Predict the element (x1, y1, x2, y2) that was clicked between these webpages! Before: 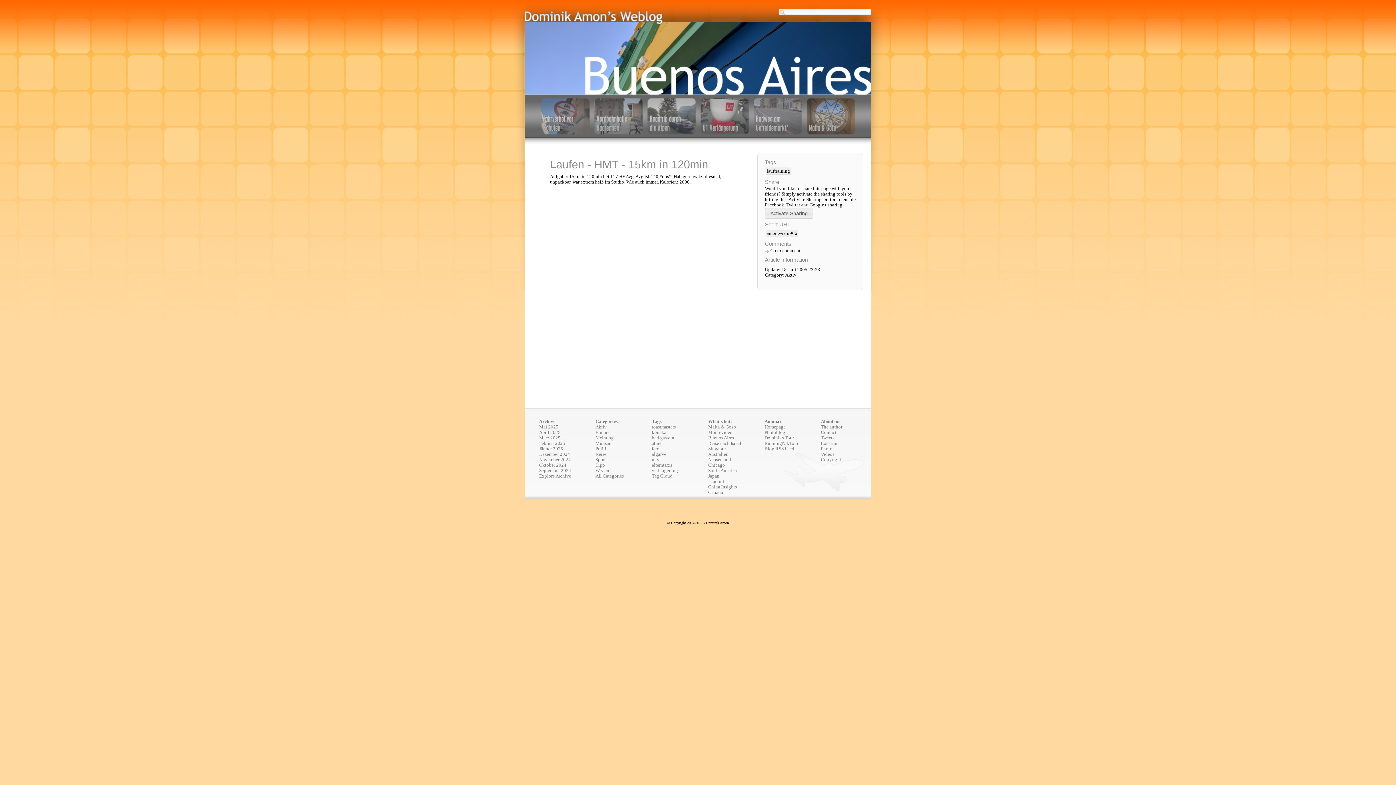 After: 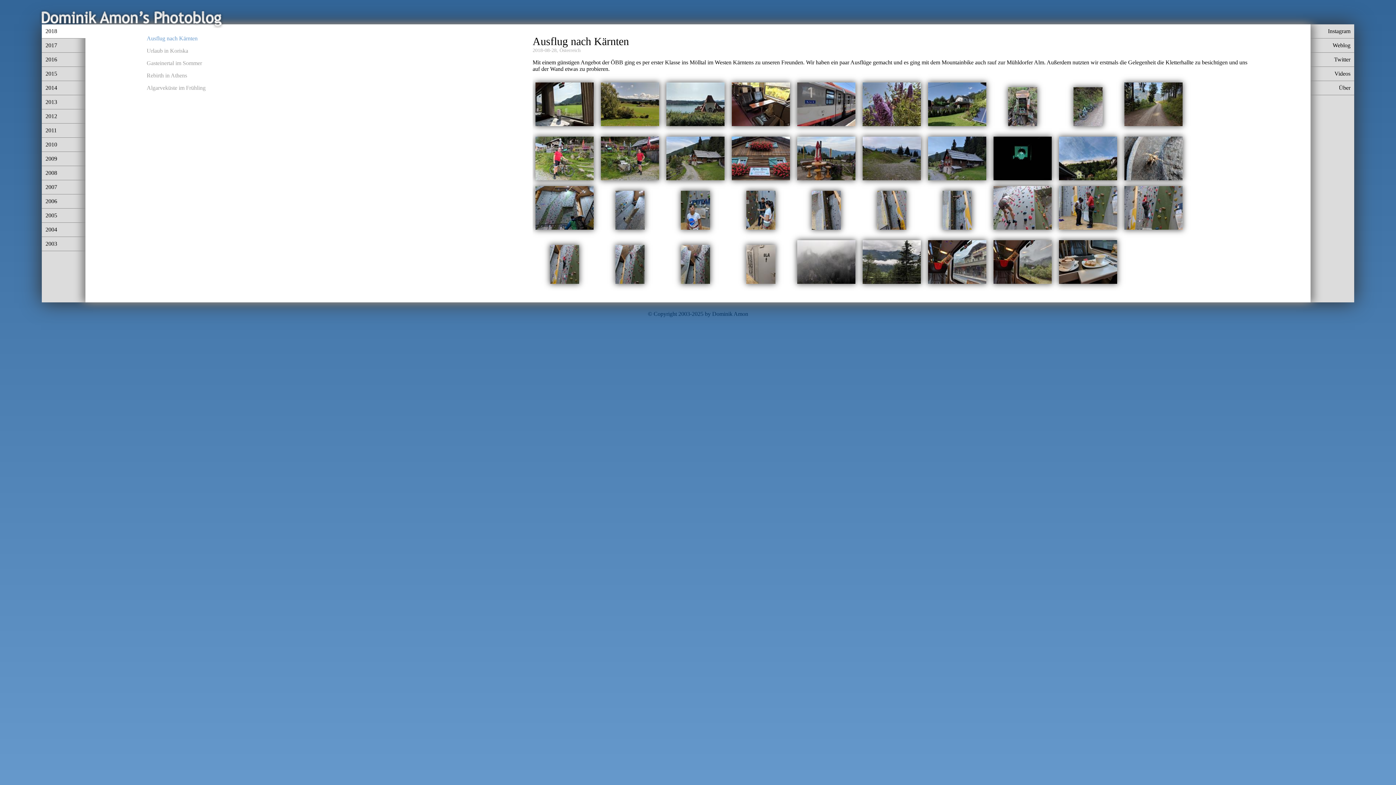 Action: label: Photoblog bbox: (764, 430, 821, 435)